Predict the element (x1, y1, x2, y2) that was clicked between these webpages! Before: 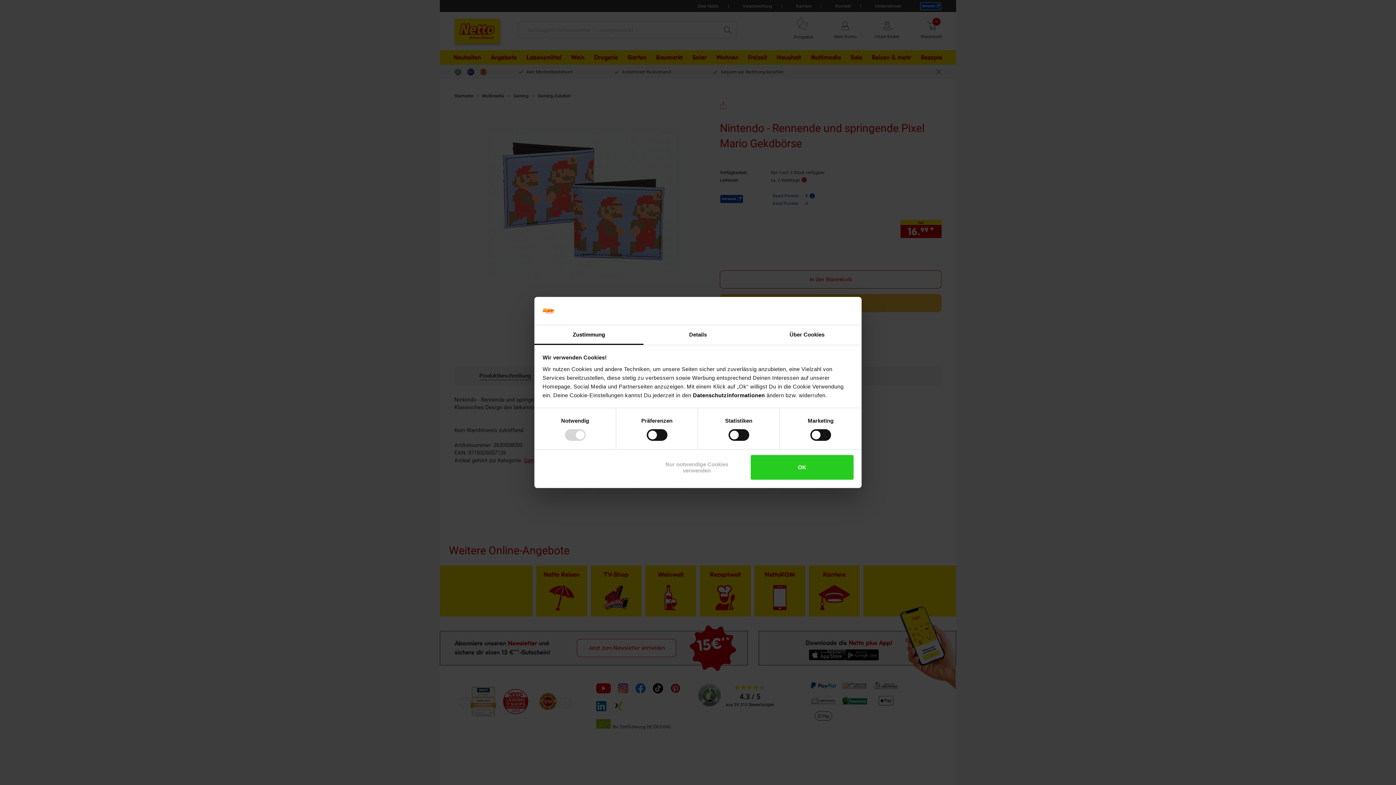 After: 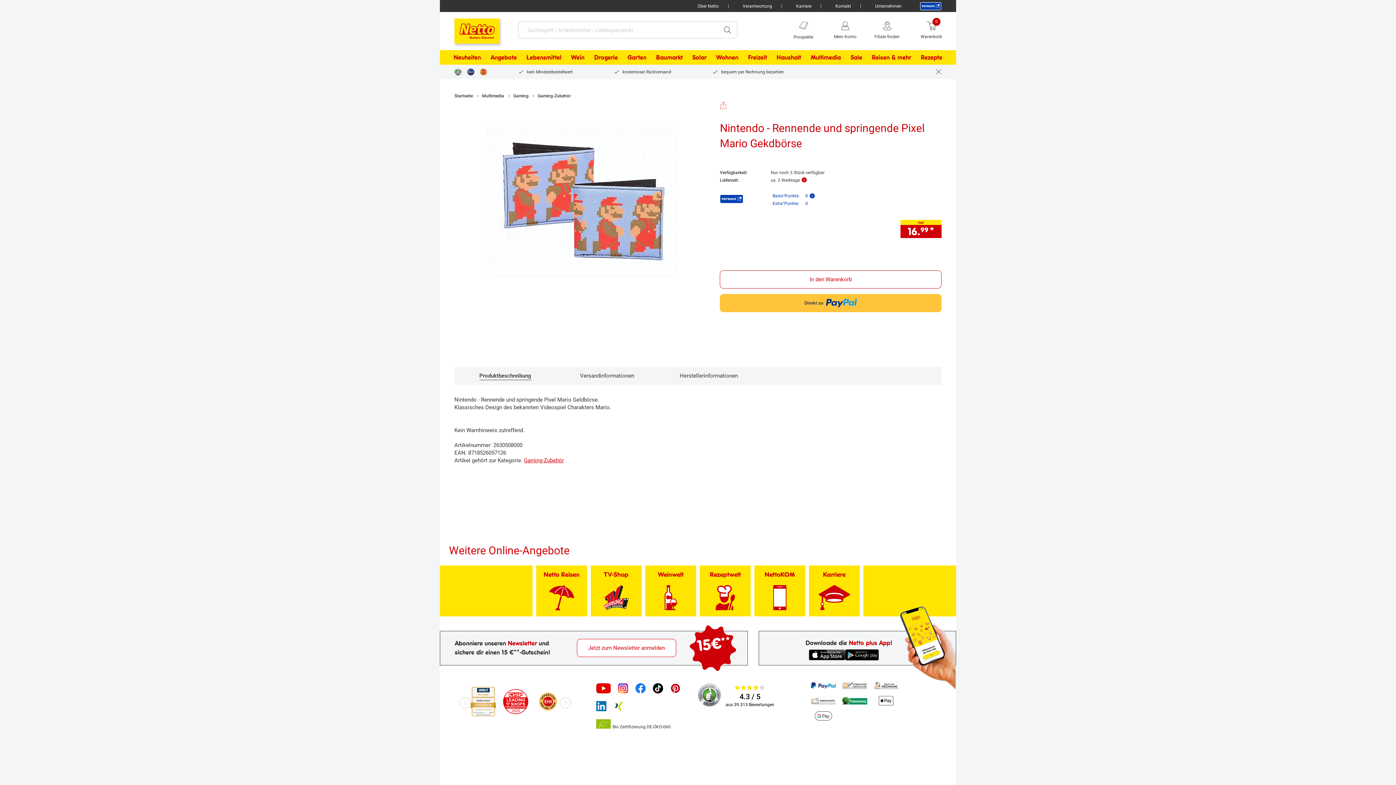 Action: label: OK bbox: (751, 455, 853, 479)